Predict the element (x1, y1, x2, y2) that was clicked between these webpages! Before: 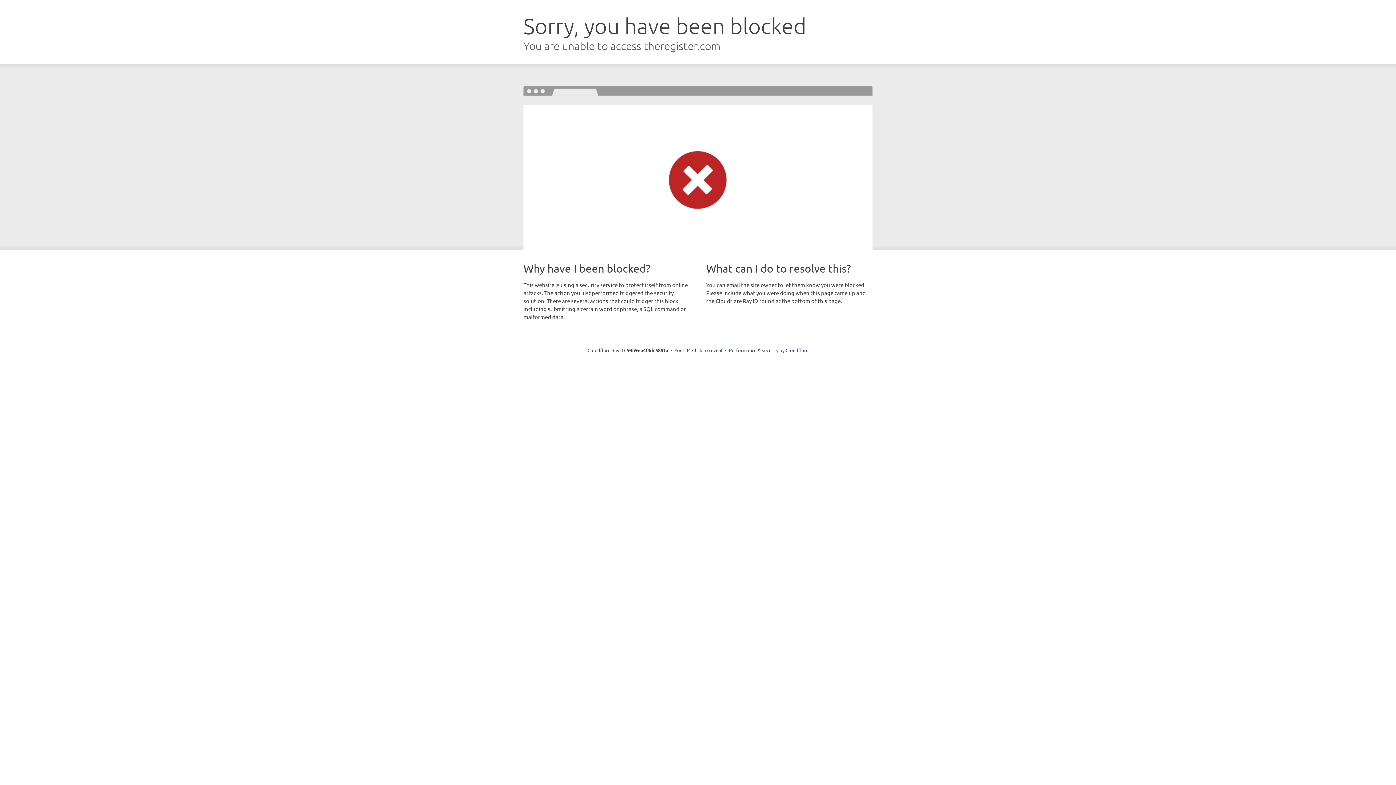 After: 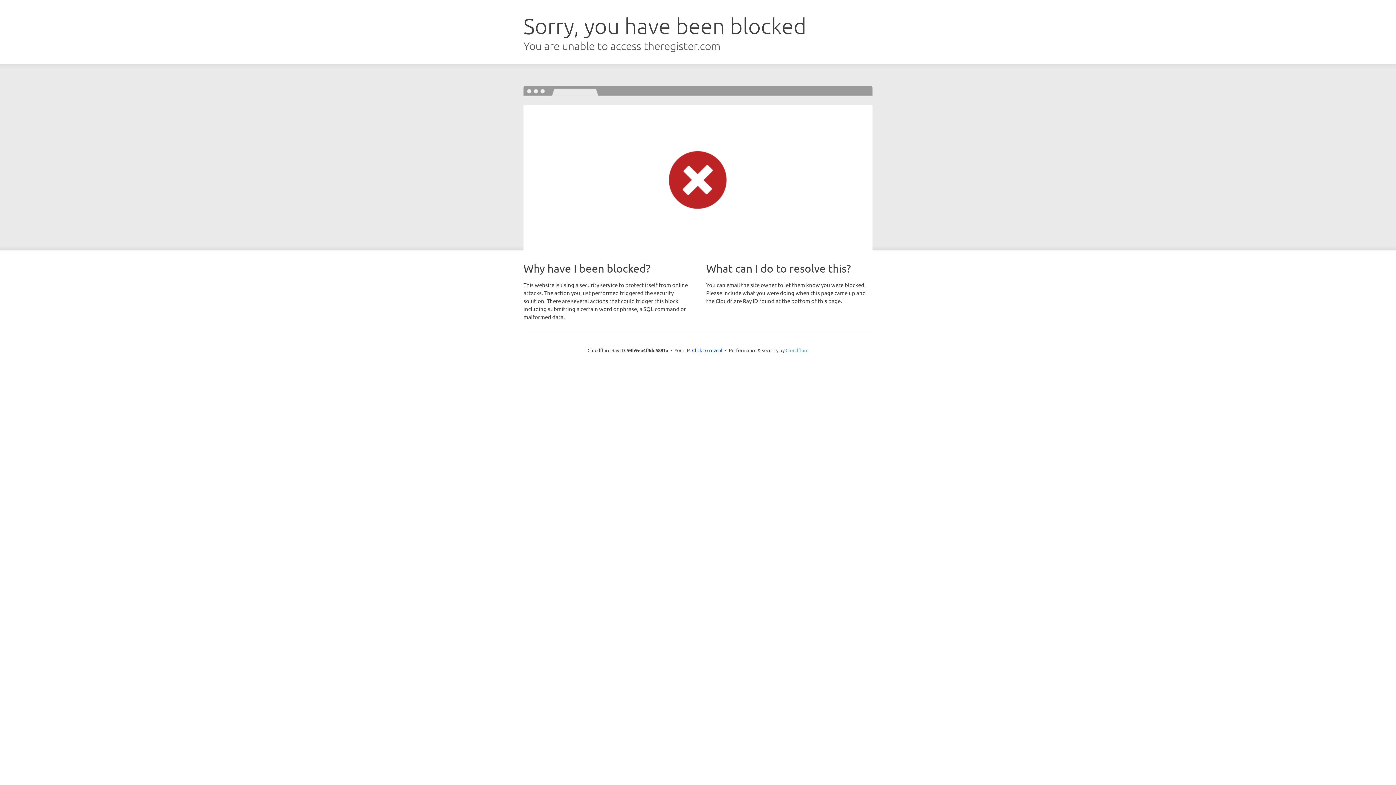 Action: bbox: (785, 347, 808, 353) label: Cloudflare